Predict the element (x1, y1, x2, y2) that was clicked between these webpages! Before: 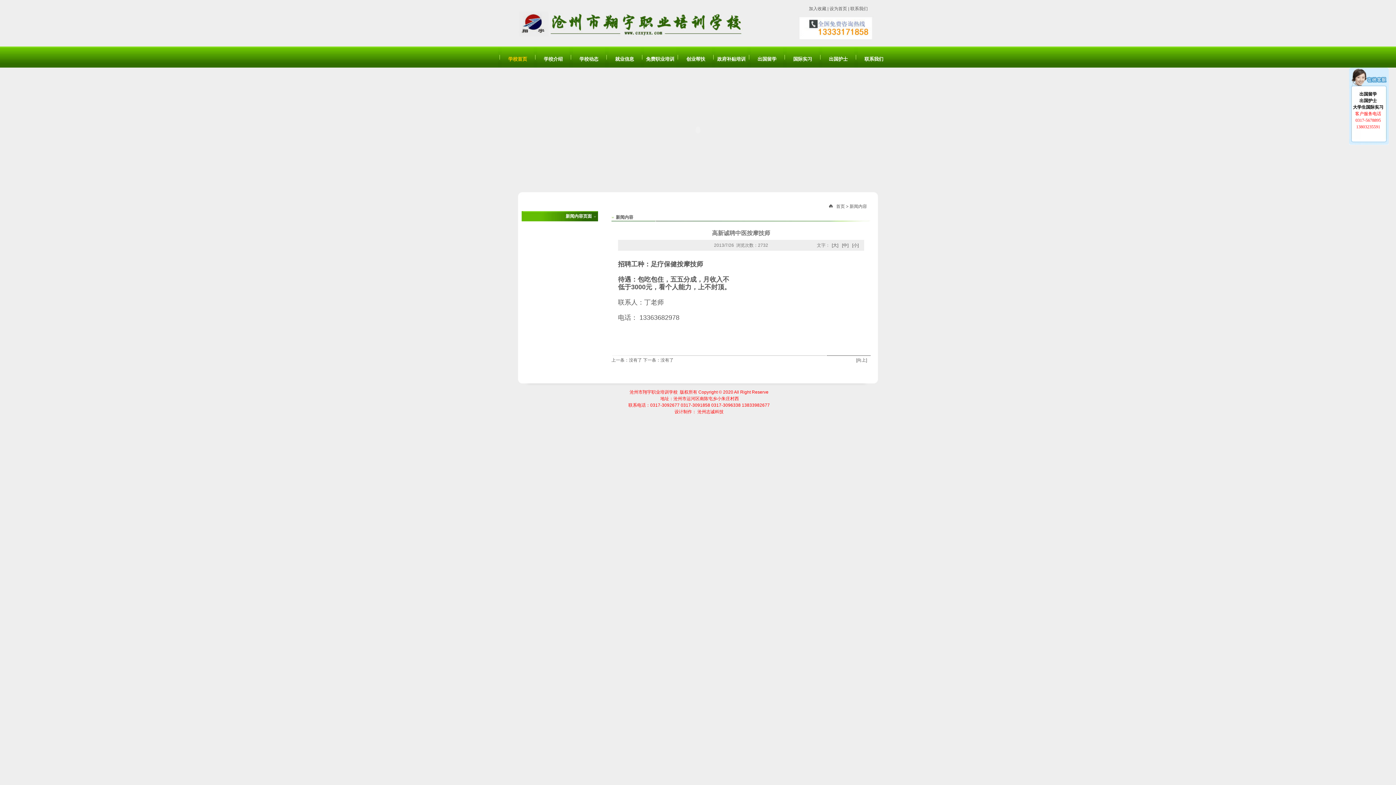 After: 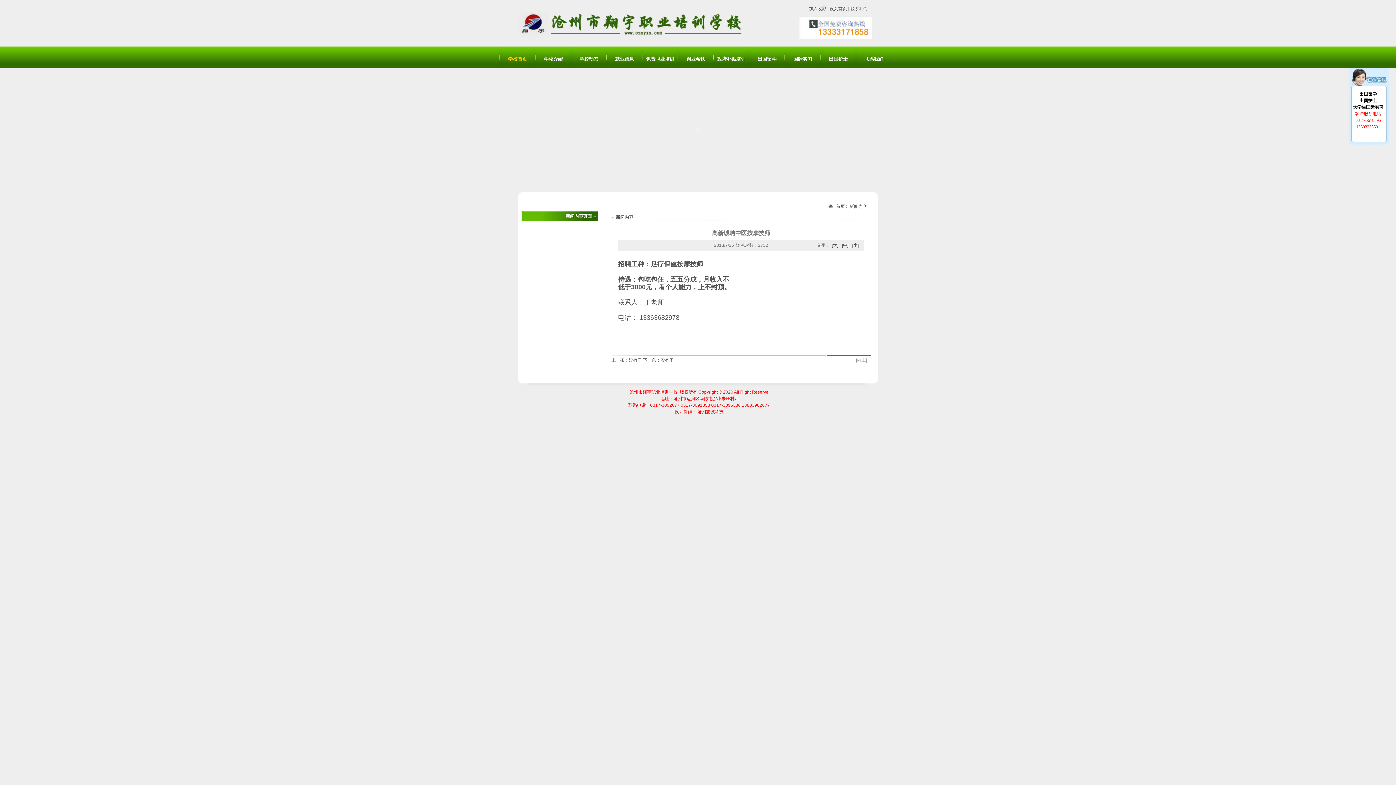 Action: bbox: (697, 409, 723, 414) label: 沧州志诚科技